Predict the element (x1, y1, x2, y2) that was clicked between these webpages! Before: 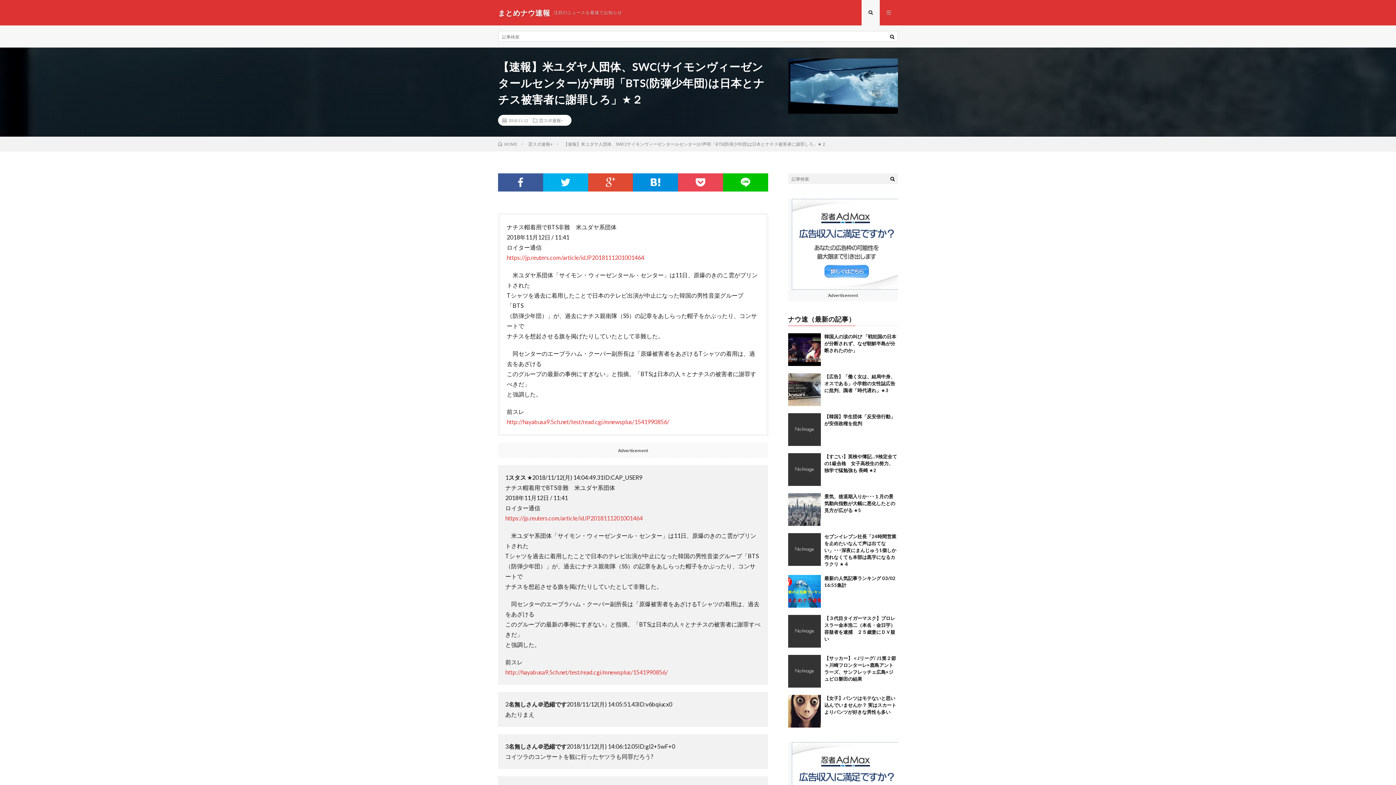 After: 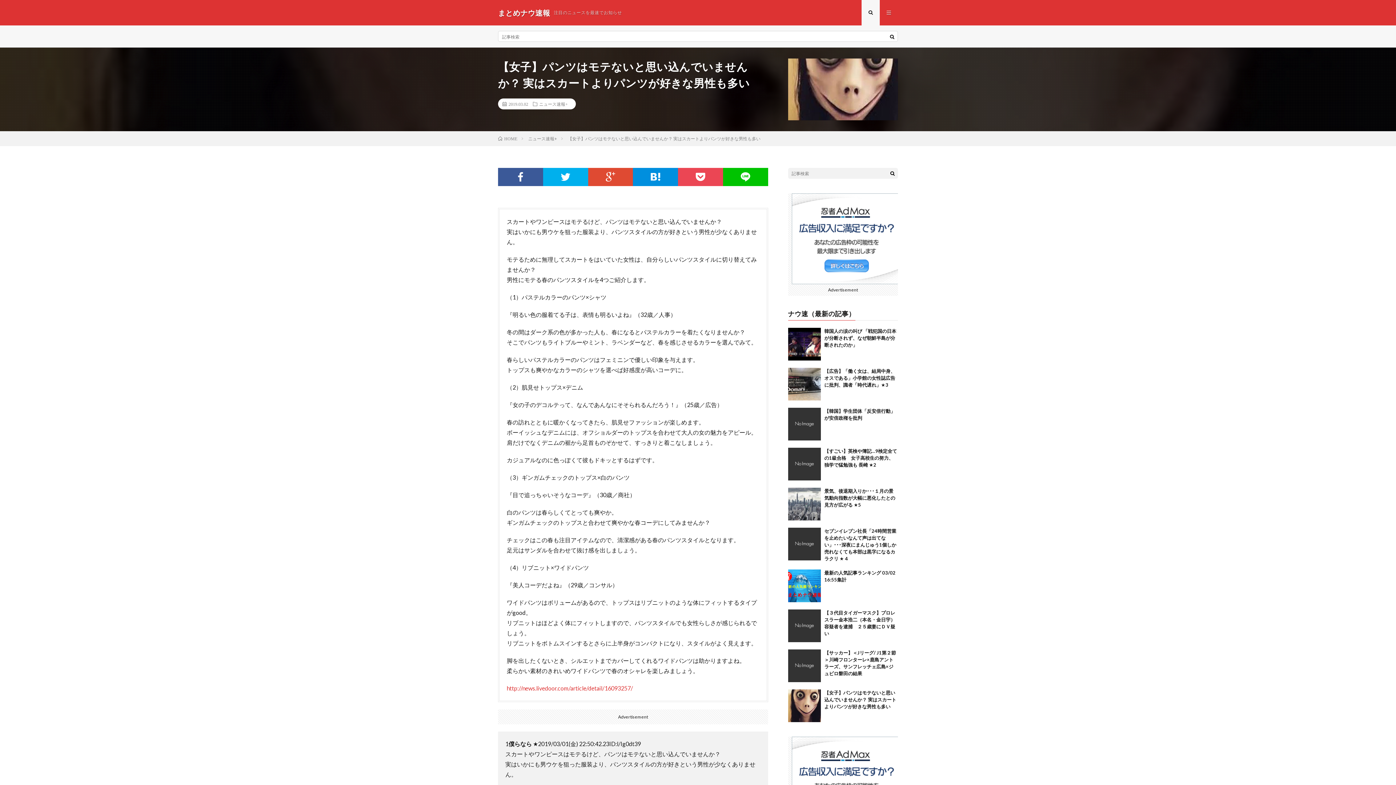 Action: bbox: (824, 695, 896, 715) label: 【女子】パンツはモテないと思い込んでいませんか？ 実はスカートよりパンツが好きな男性も多い